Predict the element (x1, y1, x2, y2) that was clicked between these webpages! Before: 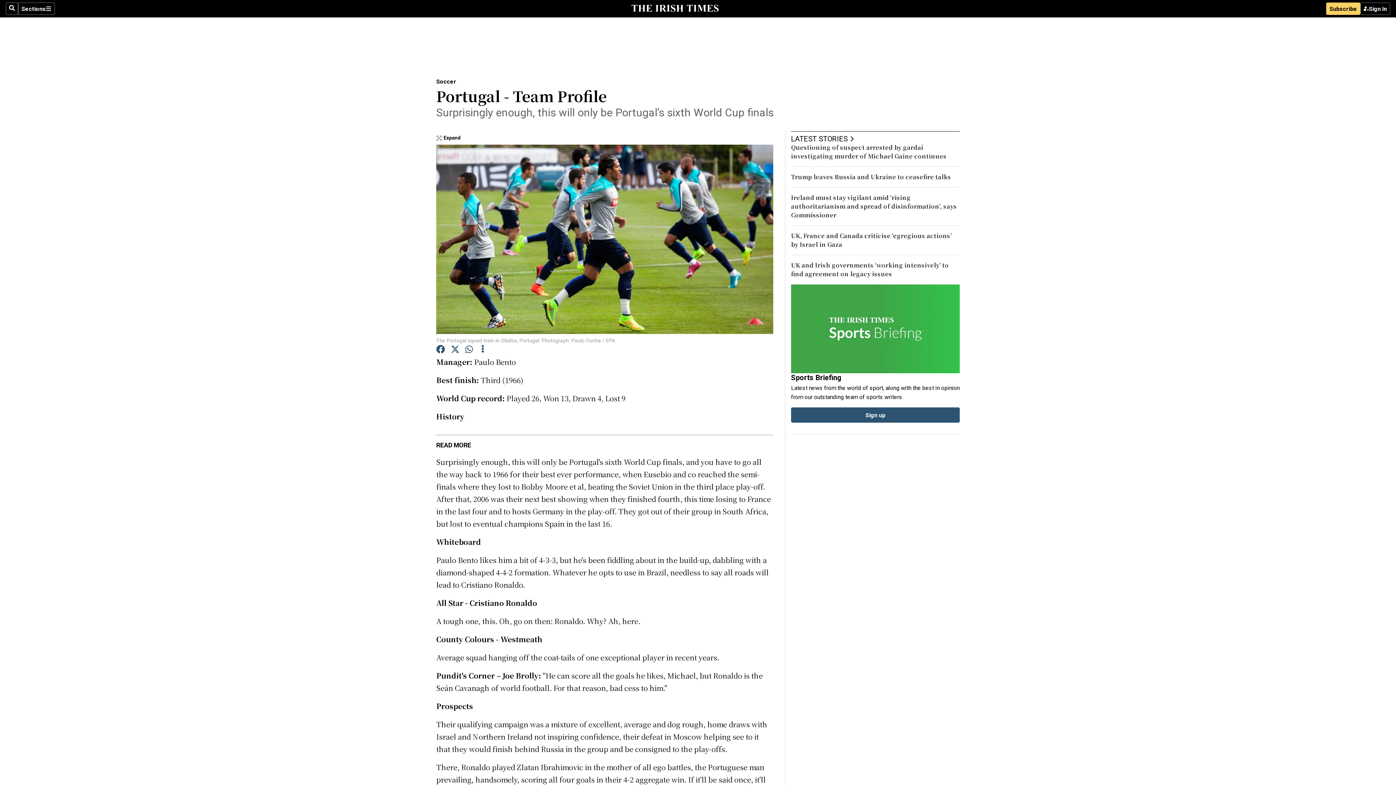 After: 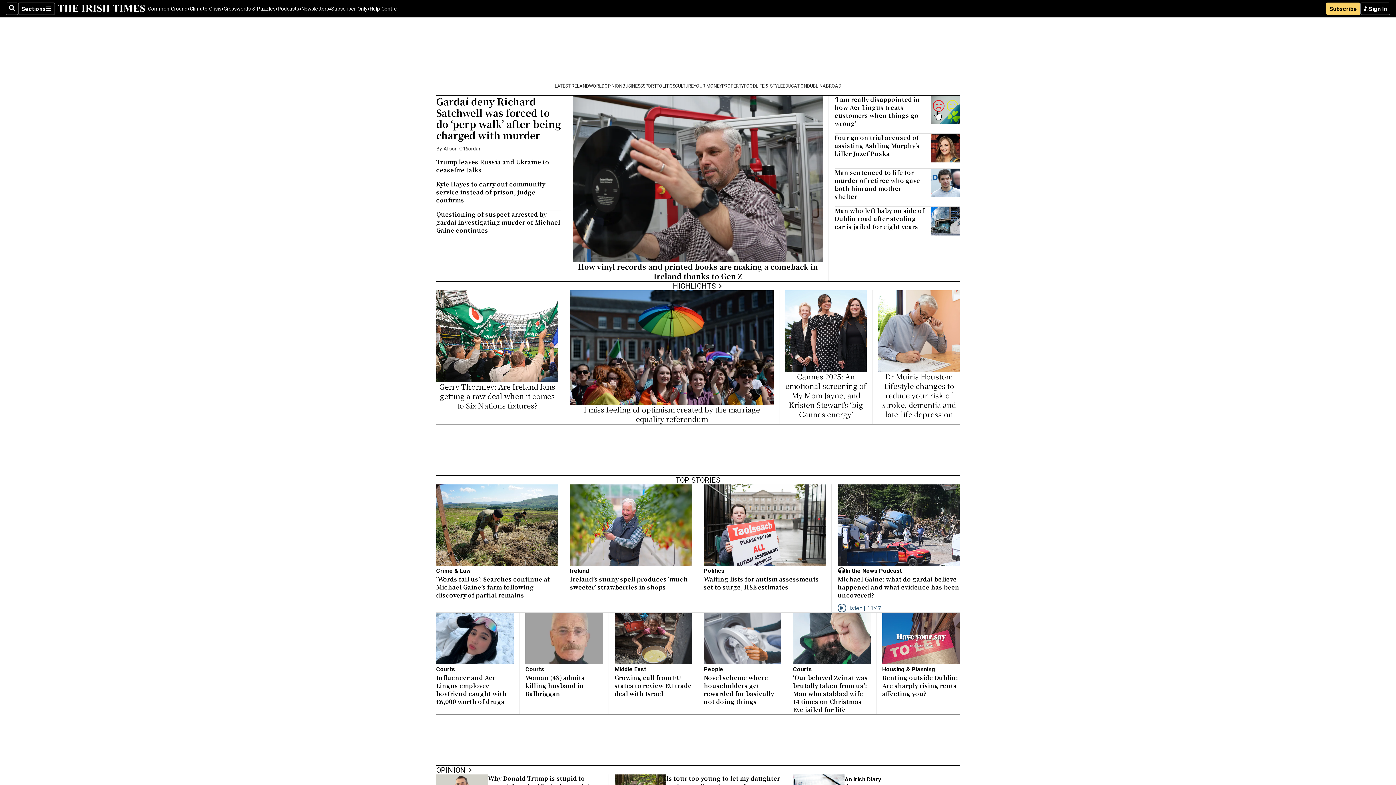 Action: bbox: (628, 4, 721, 13)